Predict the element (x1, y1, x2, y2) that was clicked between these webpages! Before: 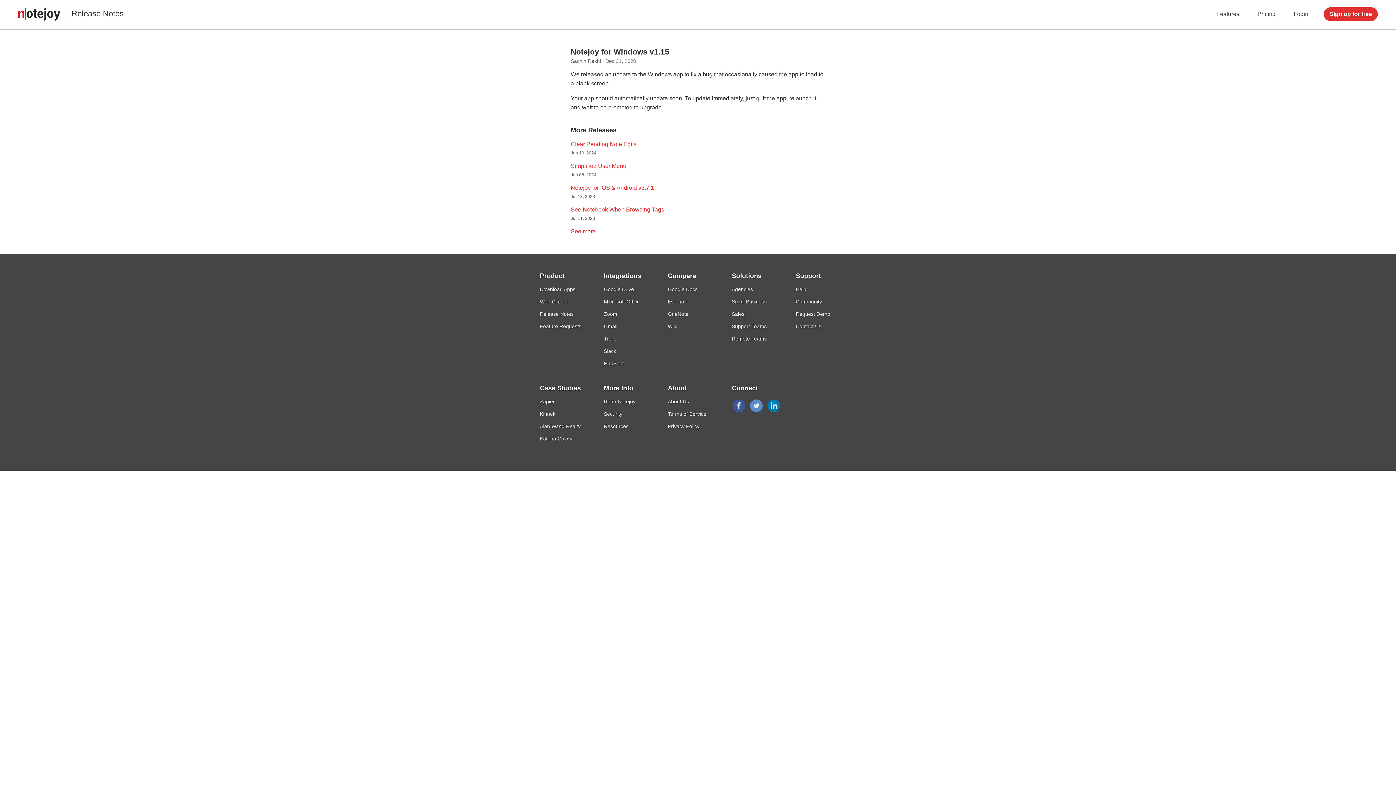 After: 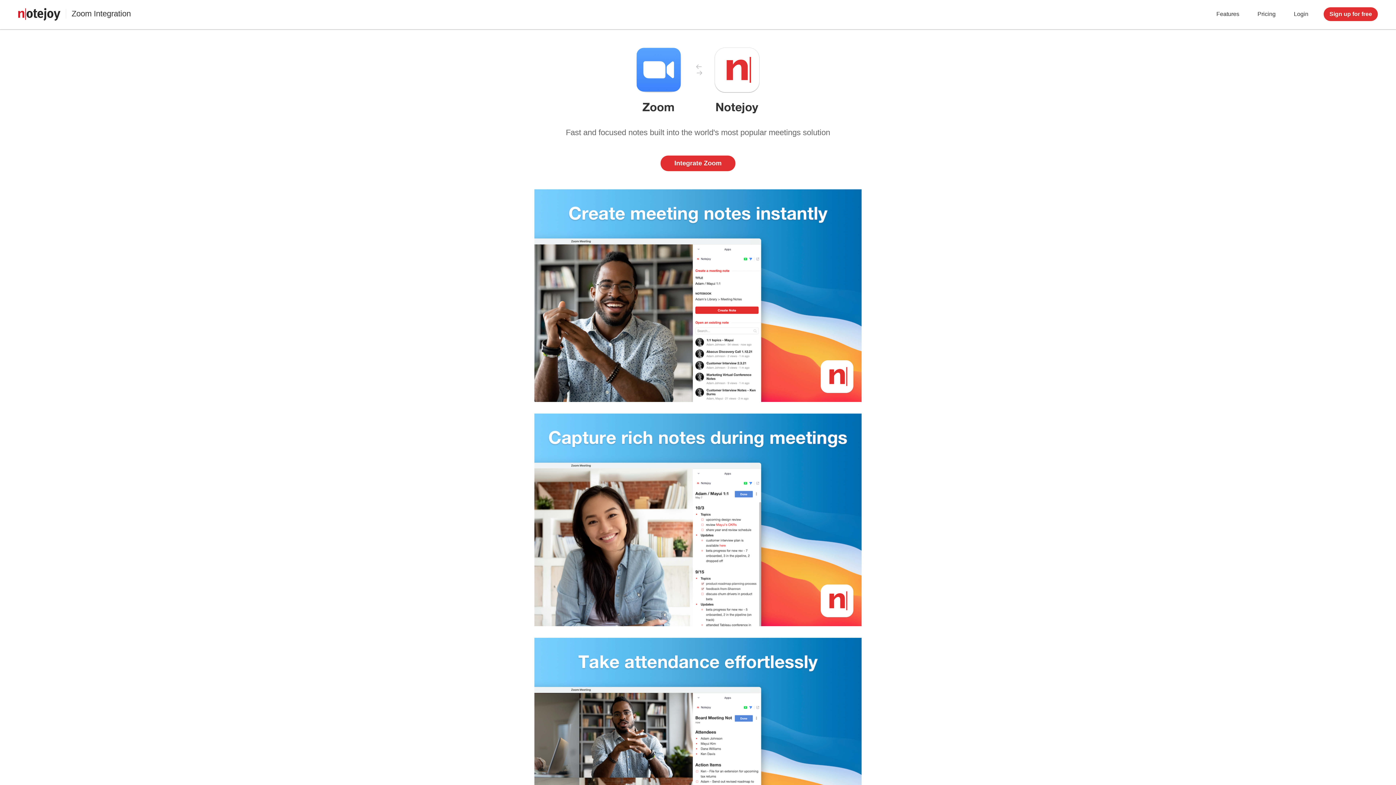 Action: bbox: (604, 311, 664, 317) label: Zoom